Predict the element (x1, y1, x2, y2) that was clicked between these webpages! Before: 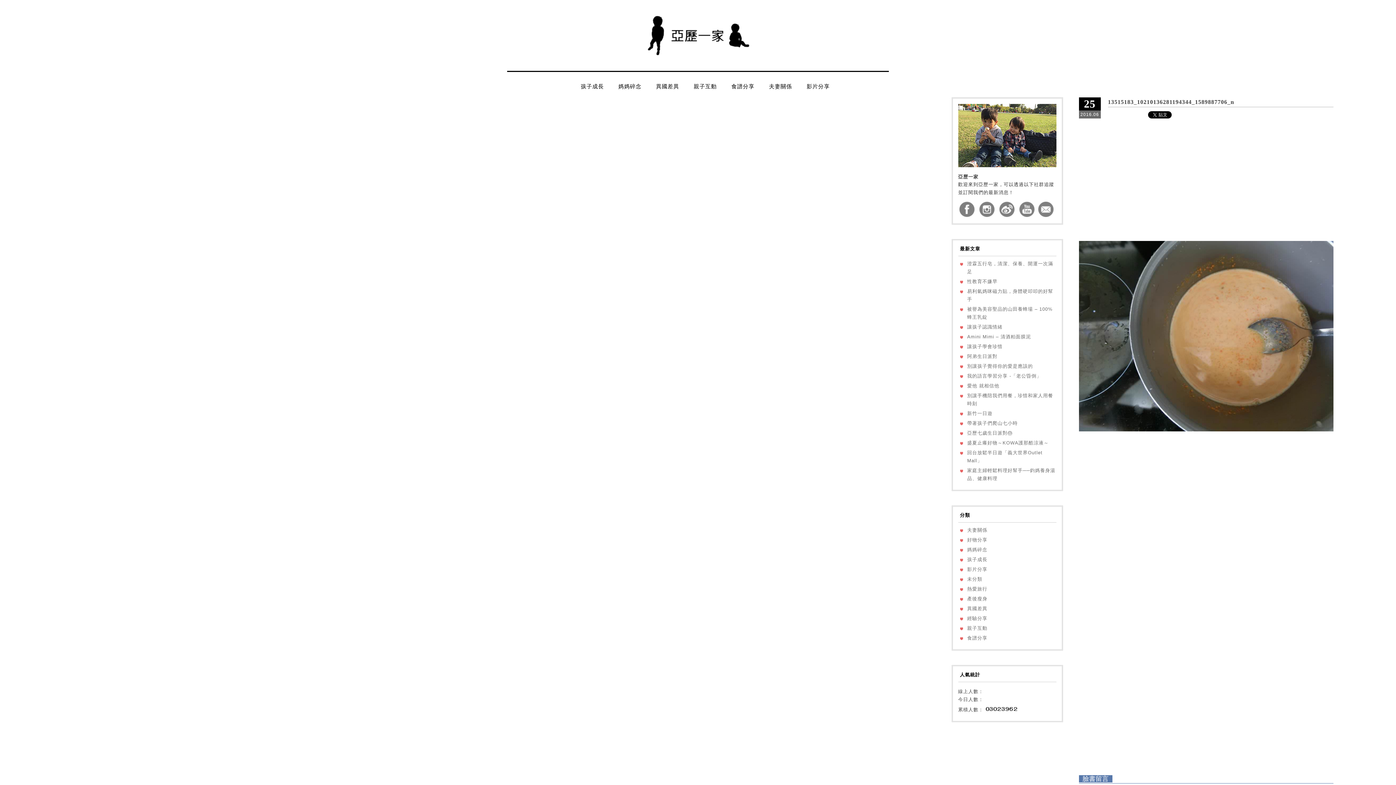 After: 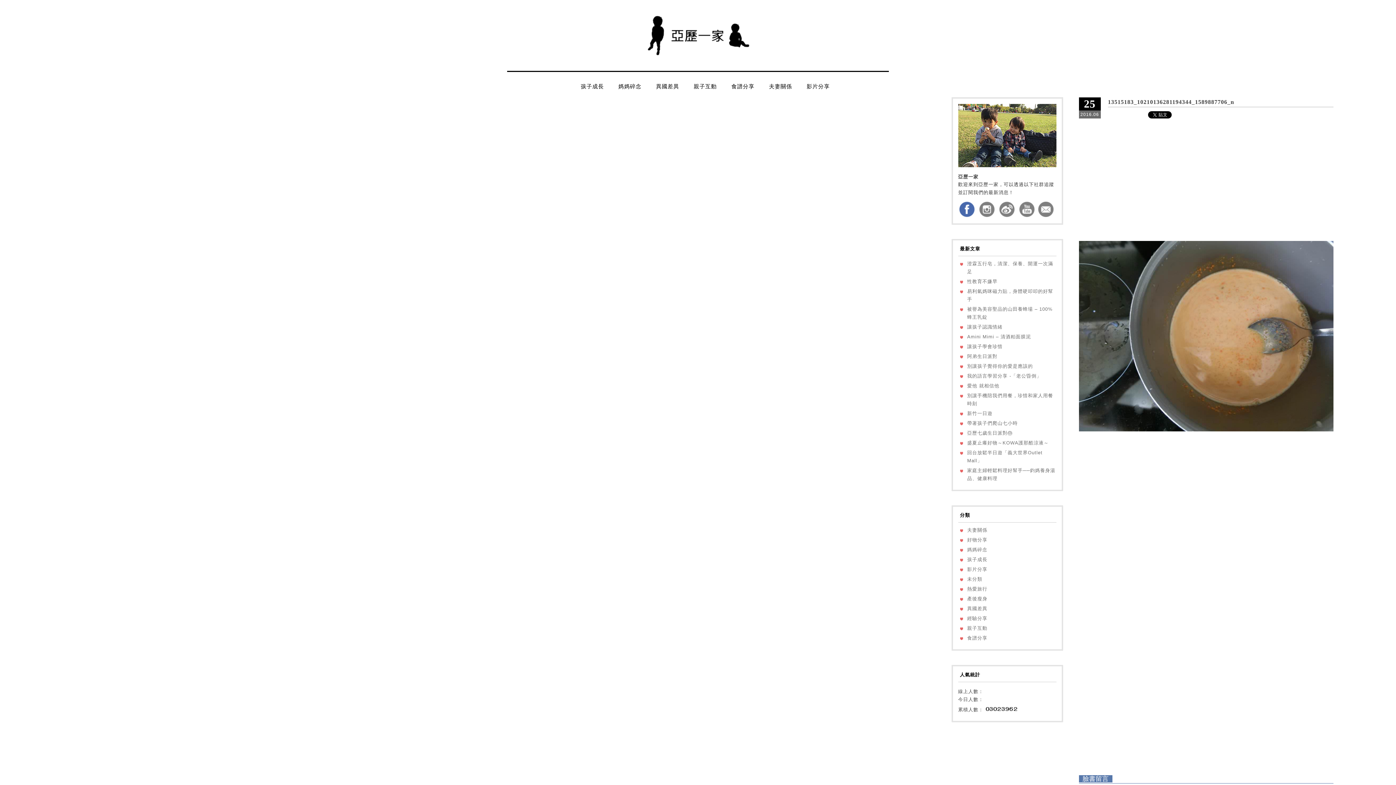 Action: bbox: (958, 200, 975, 217) label: Facebook